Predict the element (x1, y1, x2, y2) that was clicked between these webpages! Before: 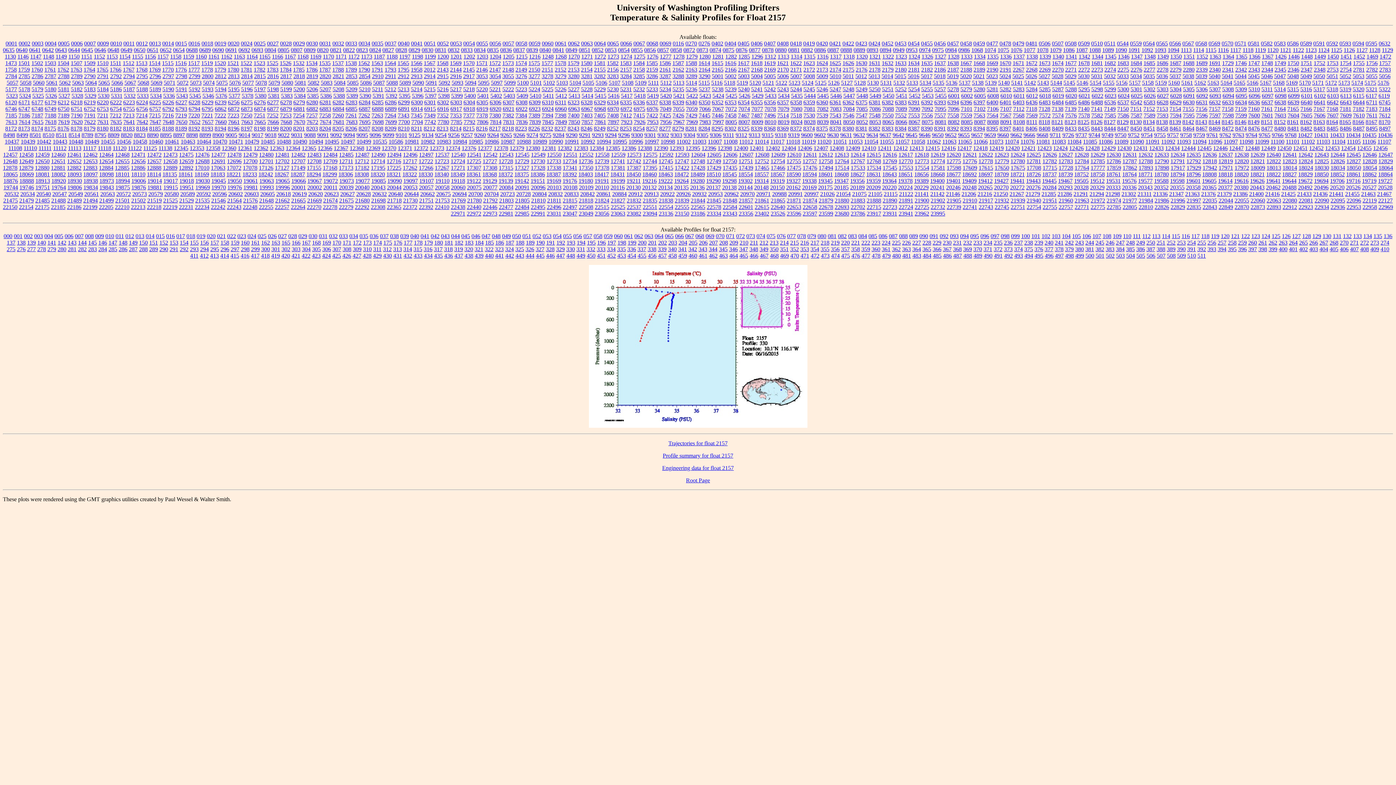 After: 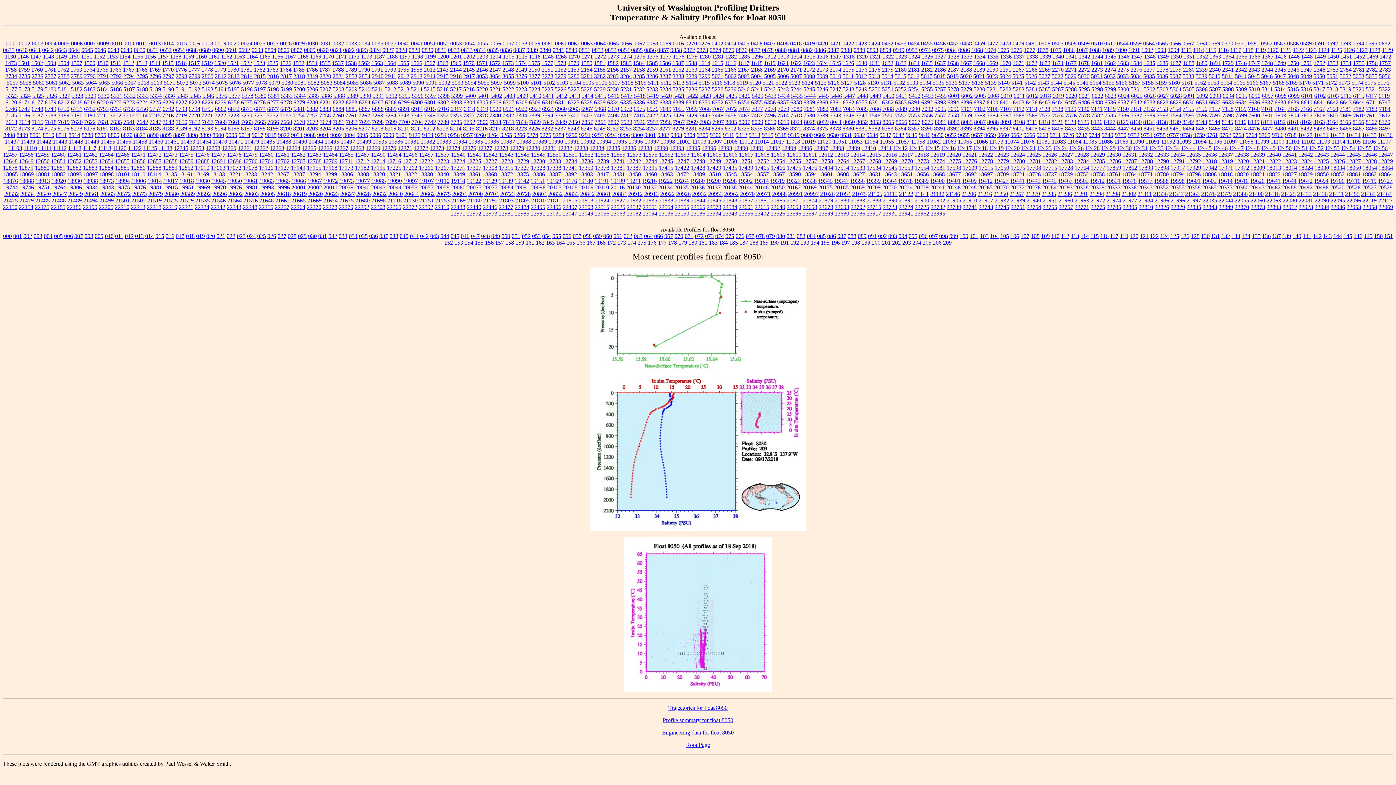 Action: bbox: (843, 118, 855, 125) label: 8050